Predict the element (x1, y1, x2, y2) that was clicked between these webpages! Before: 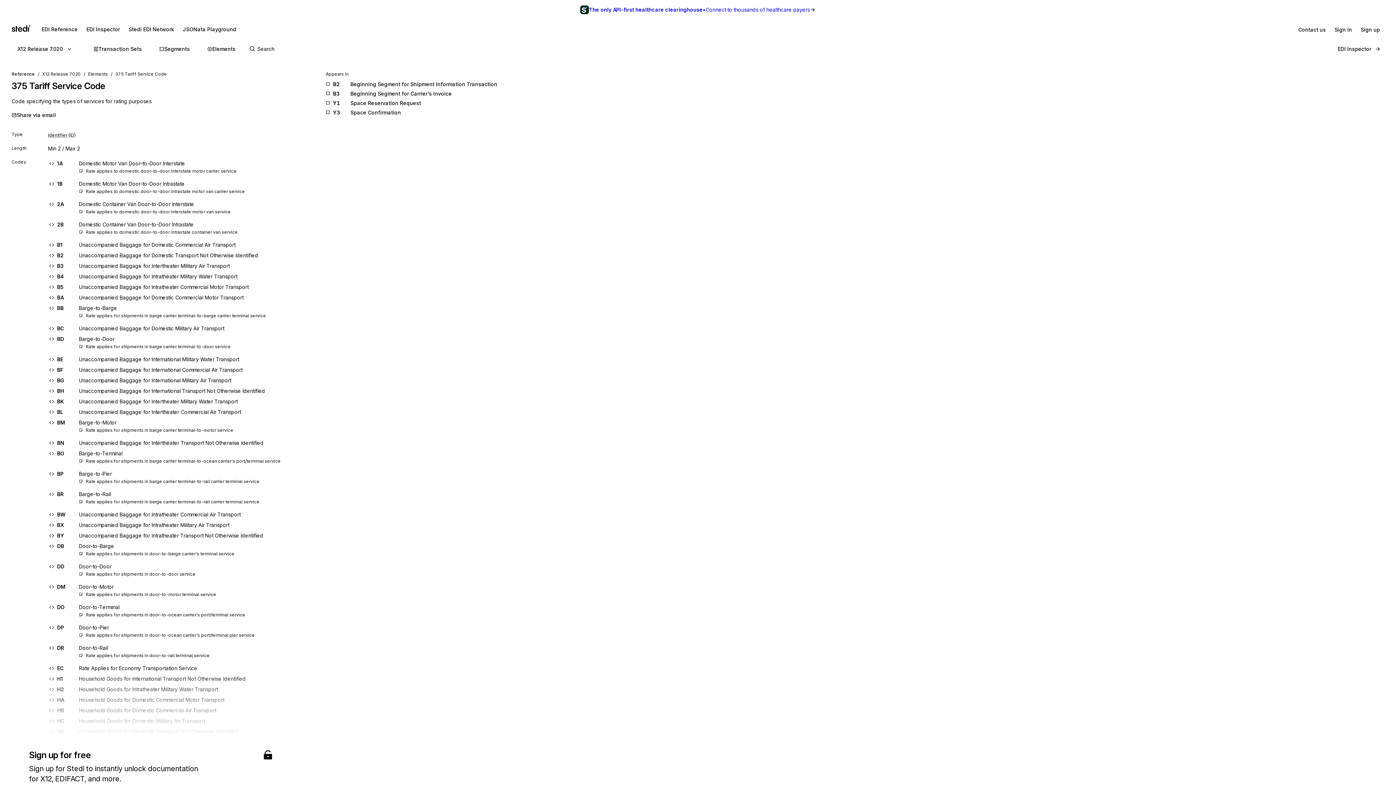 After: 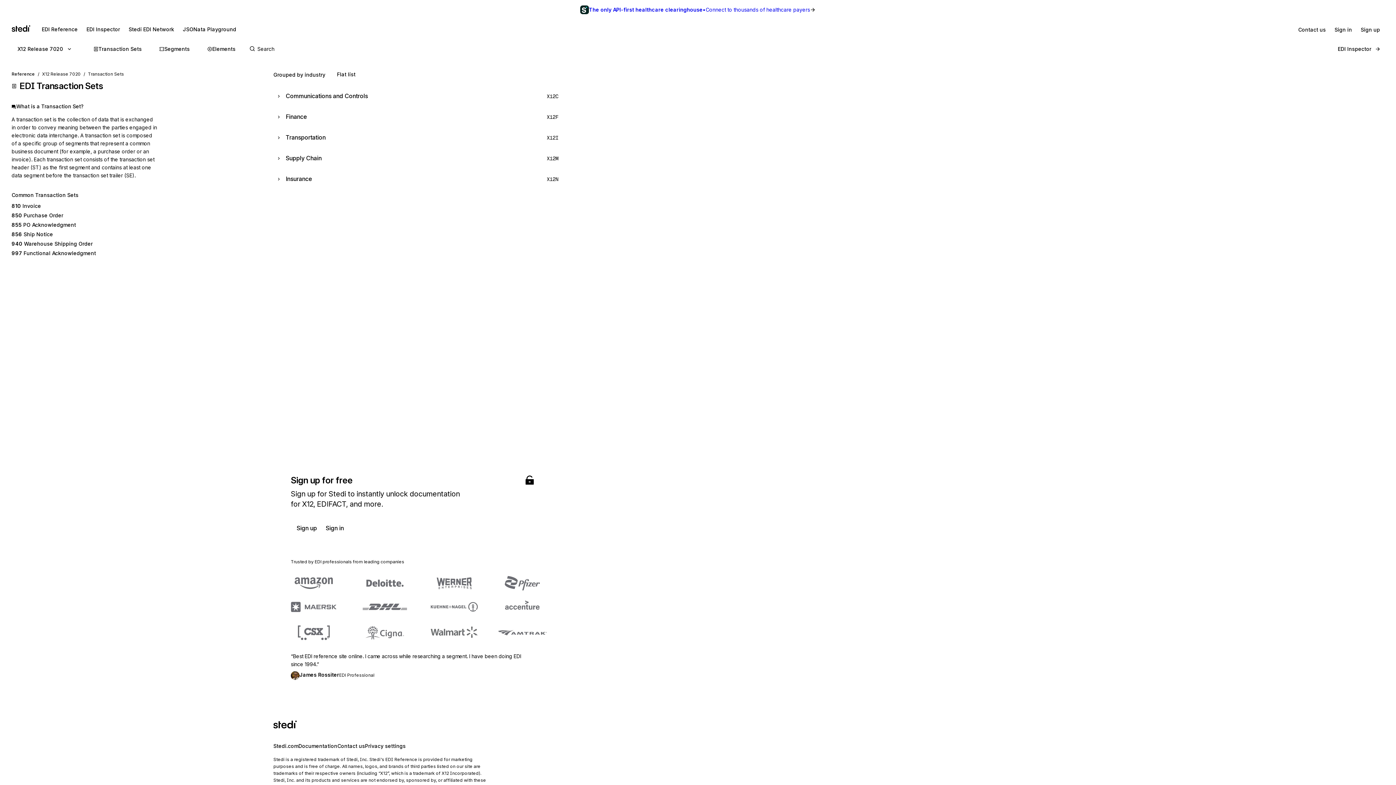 Action: label: Transaction Sets bbox: (87, 42, 147, 55)